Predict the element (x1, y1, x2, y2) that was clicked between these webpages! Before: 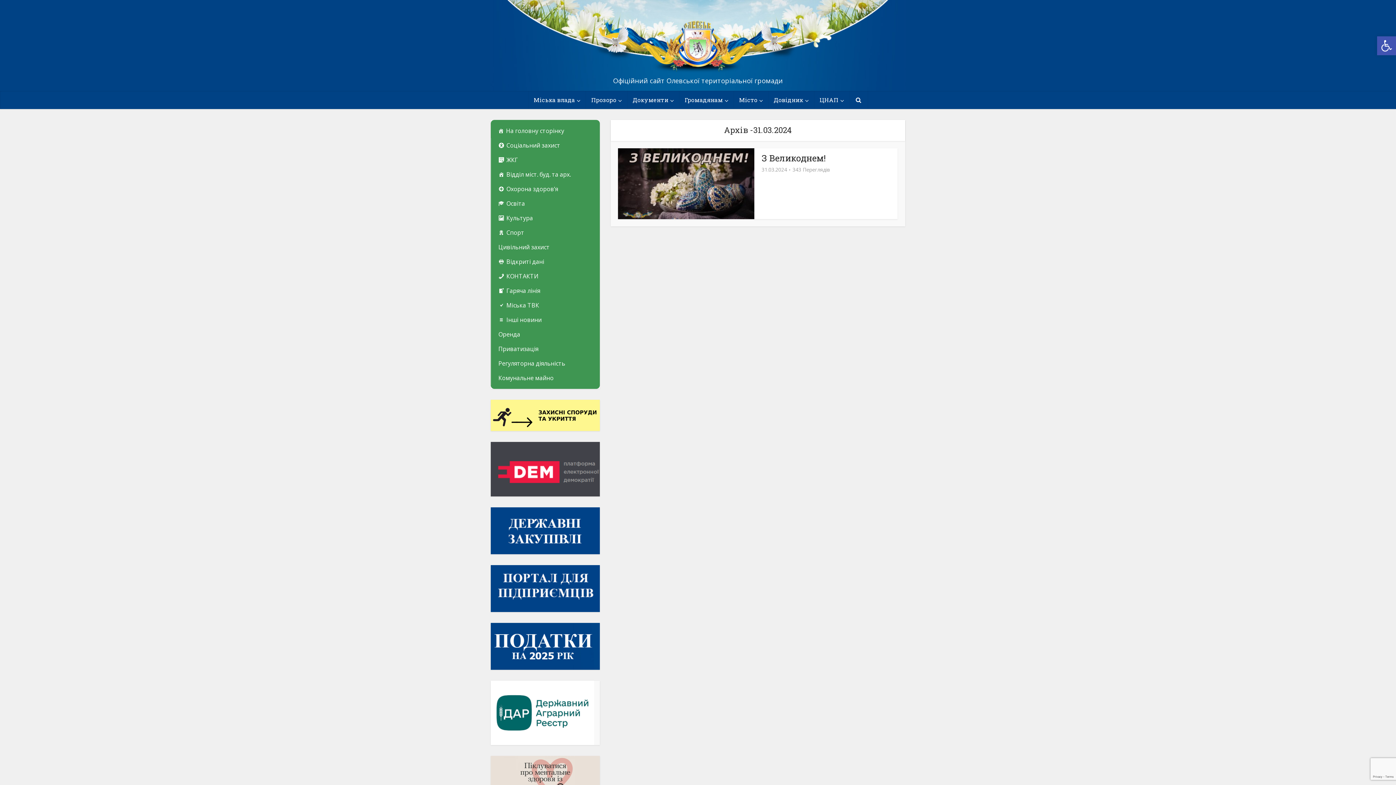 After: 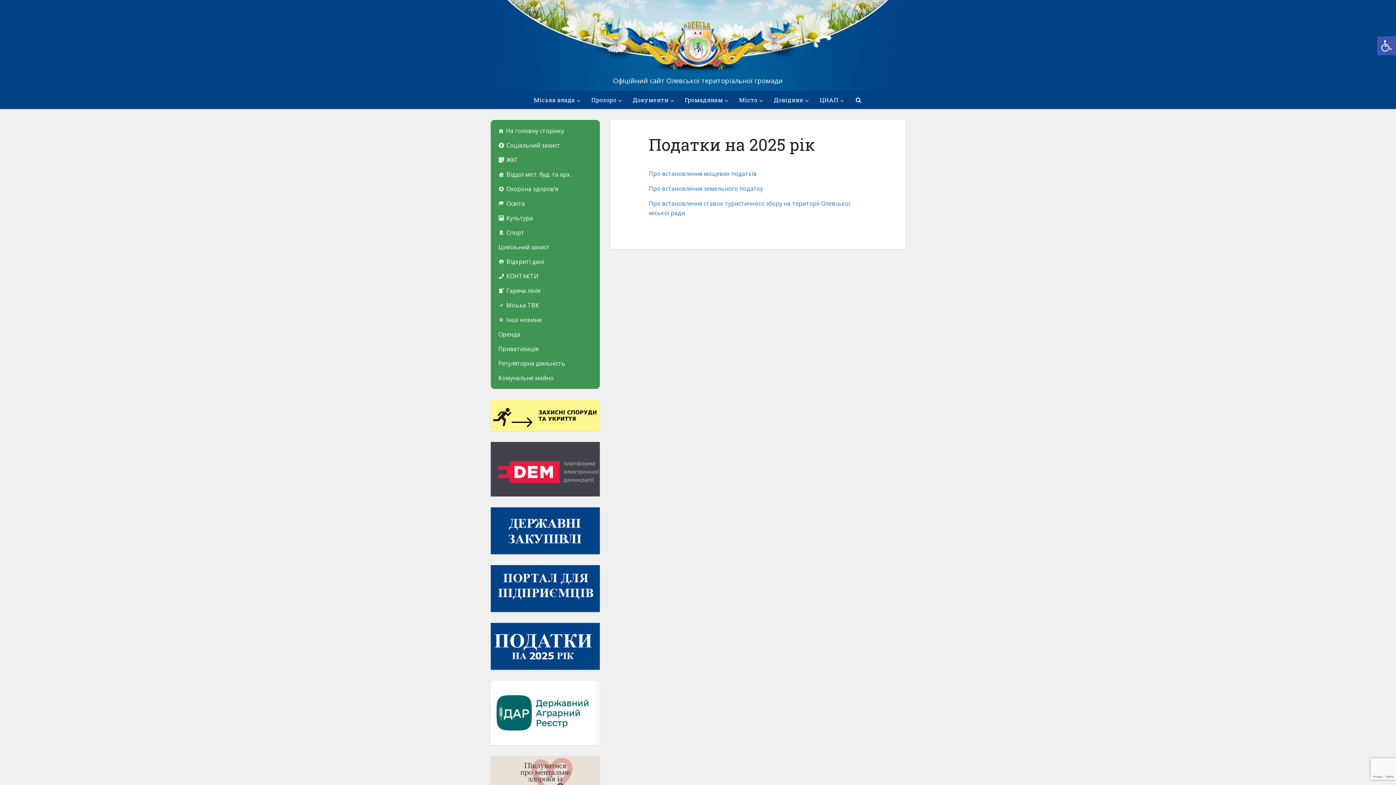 Action: bbox: (490, 642, 600, 649)